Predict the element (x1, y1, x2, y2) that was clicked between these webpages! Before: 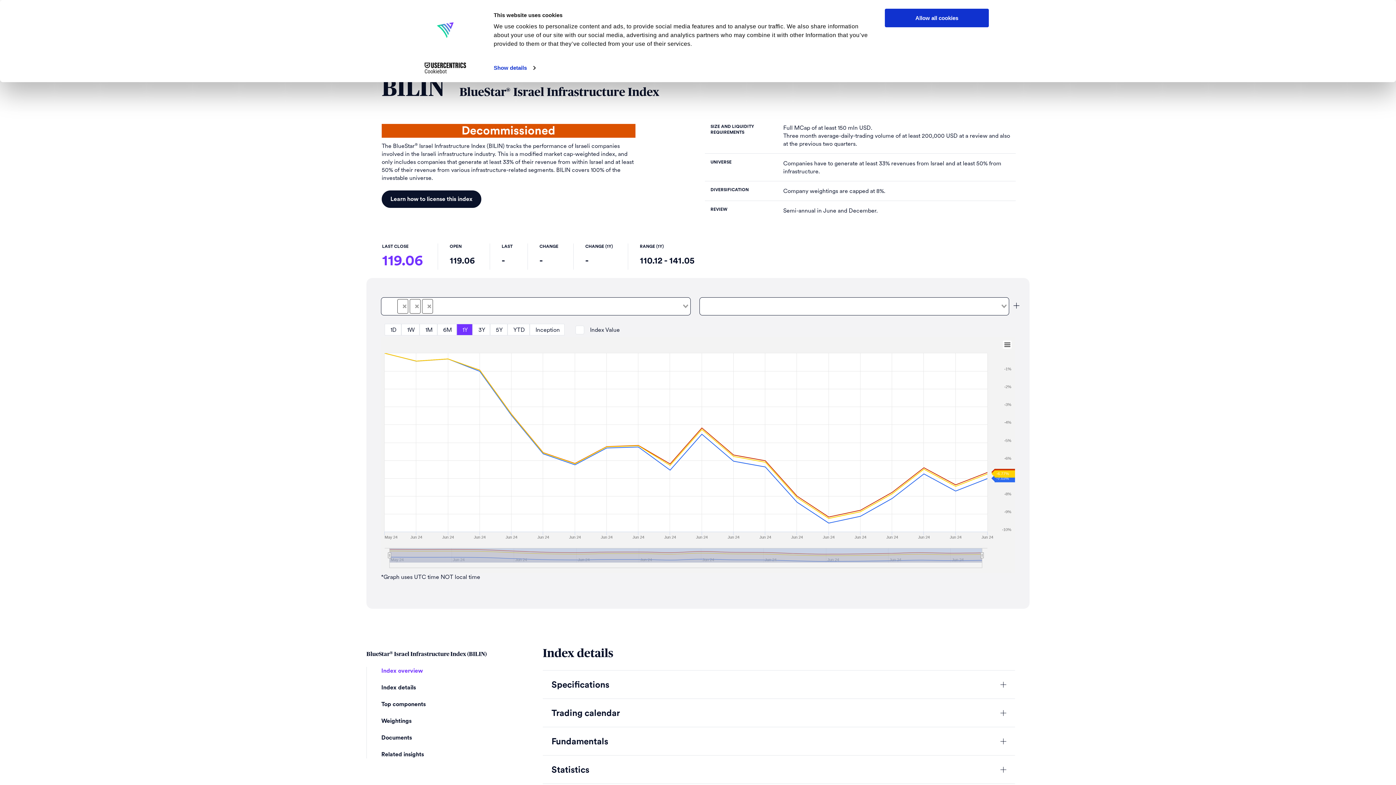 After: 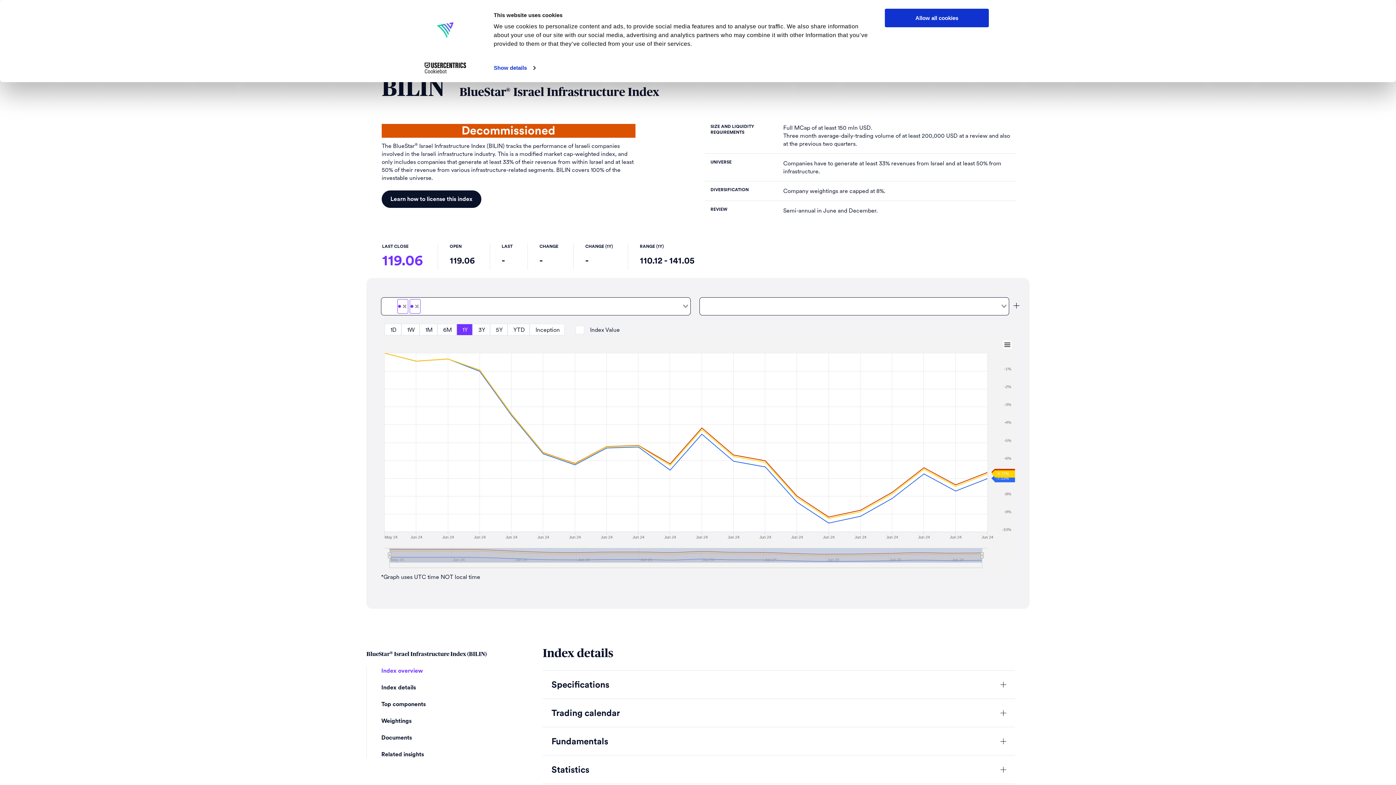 Action: label: Deselect BILINTR bbox: (415, 304, 418, 308)